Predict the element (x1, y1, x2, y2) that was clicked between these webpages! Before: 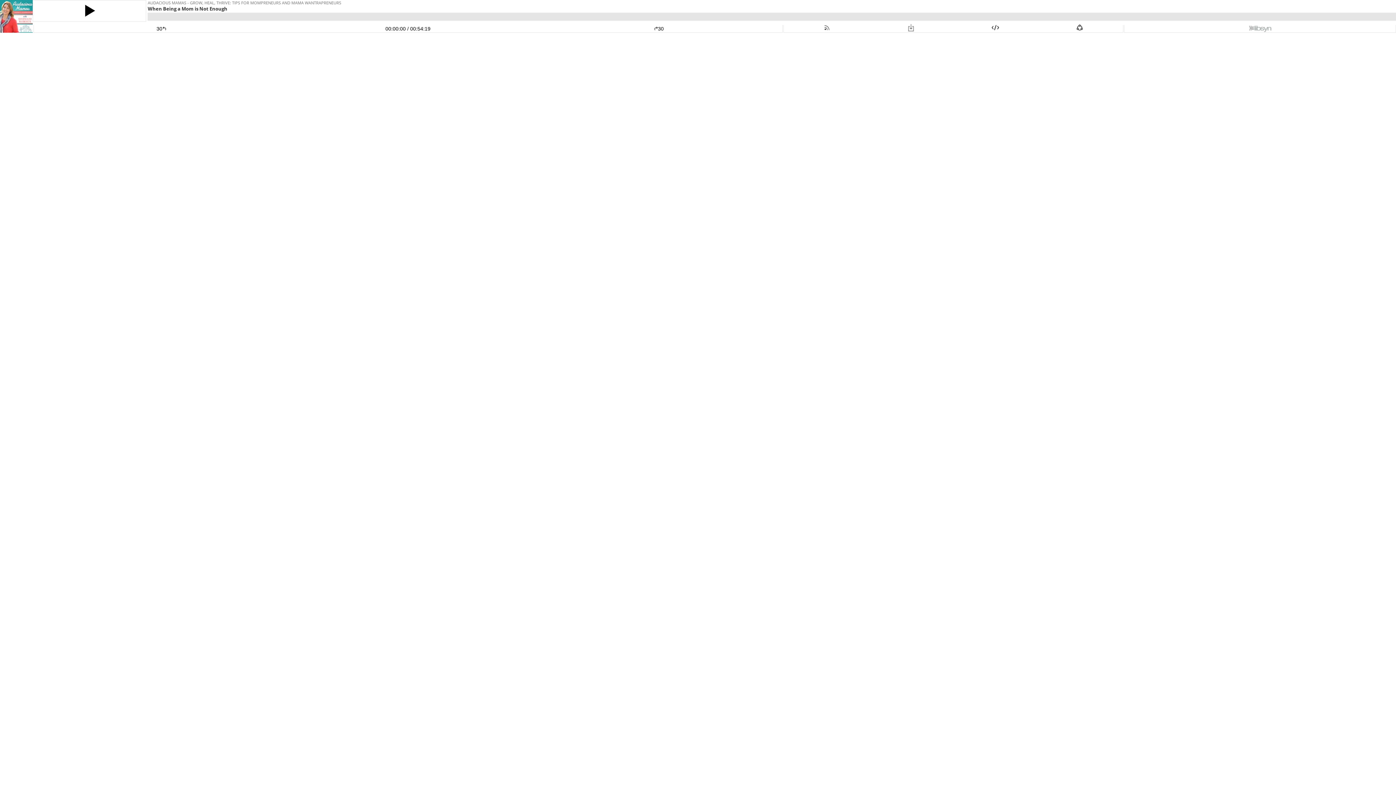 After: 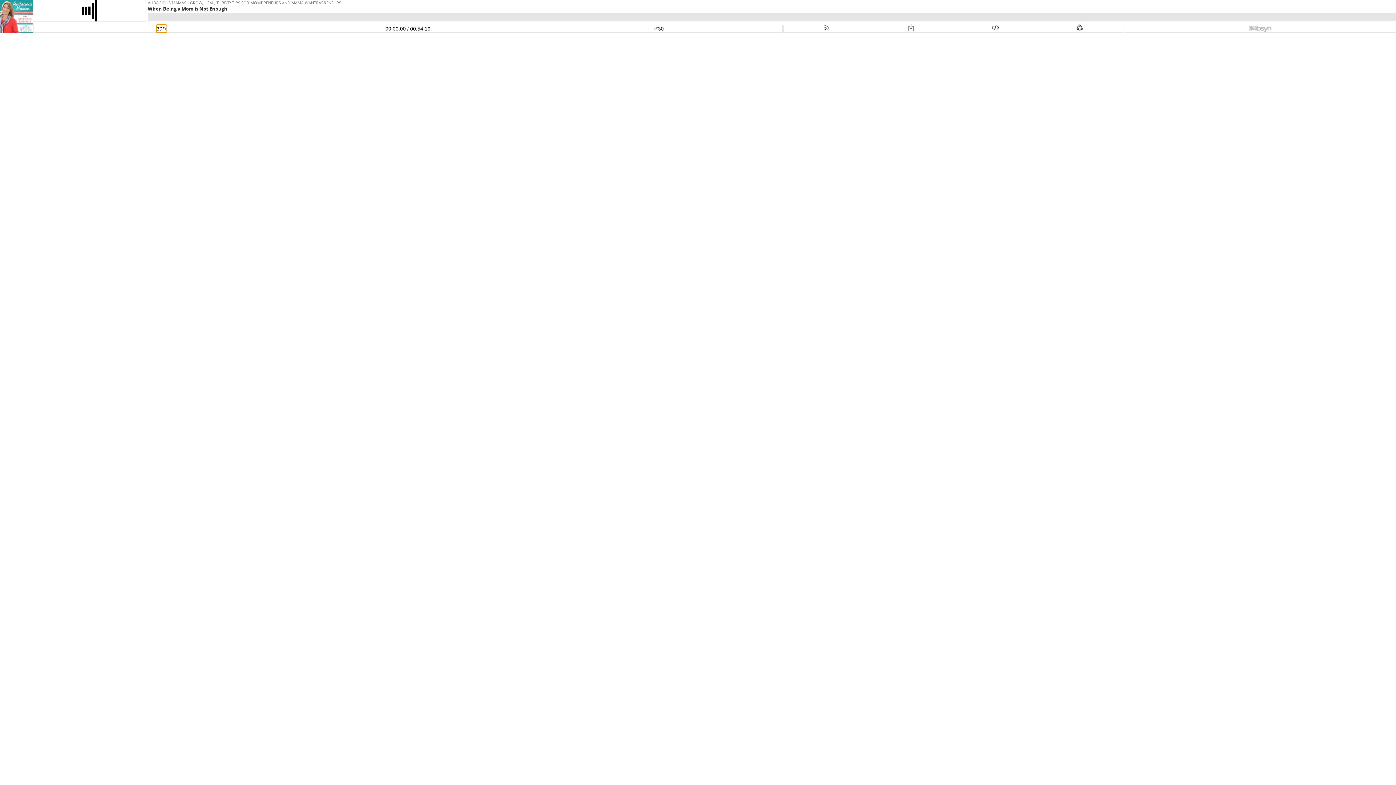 Action: bbox: (34, 25, 283, 32) label: Rewind 30 Seconds